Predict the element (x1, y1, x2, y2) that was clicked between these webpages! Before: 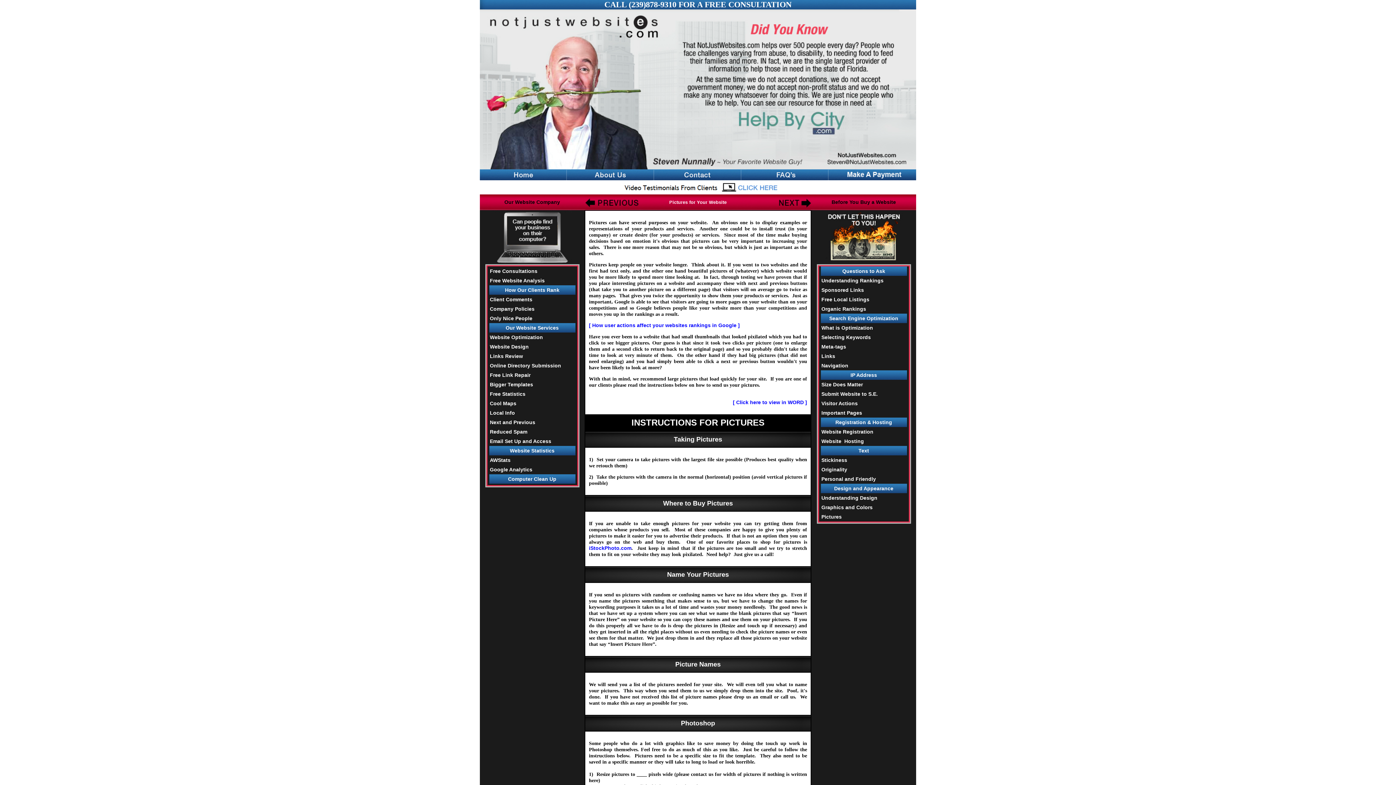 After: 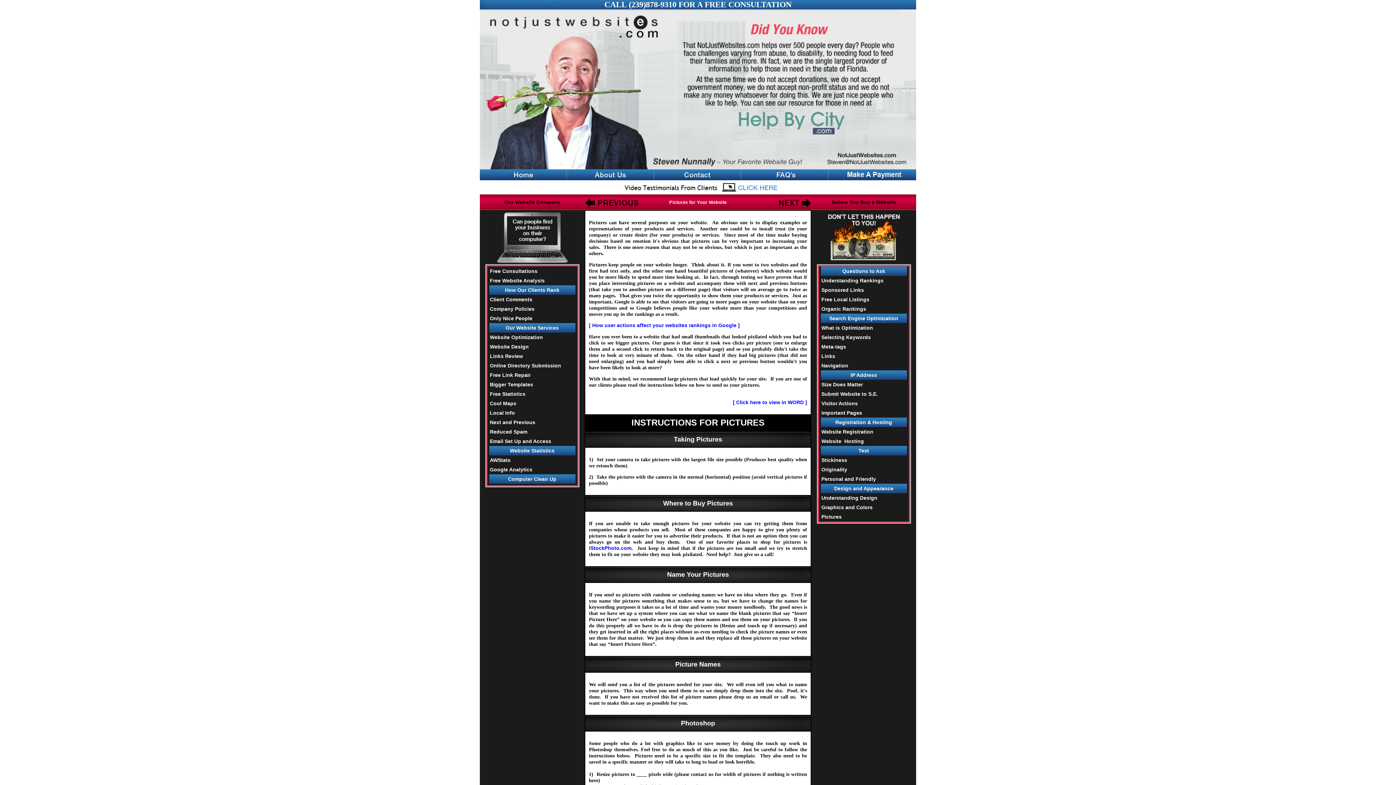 Action: bbox: (829, 169, 916, 180)